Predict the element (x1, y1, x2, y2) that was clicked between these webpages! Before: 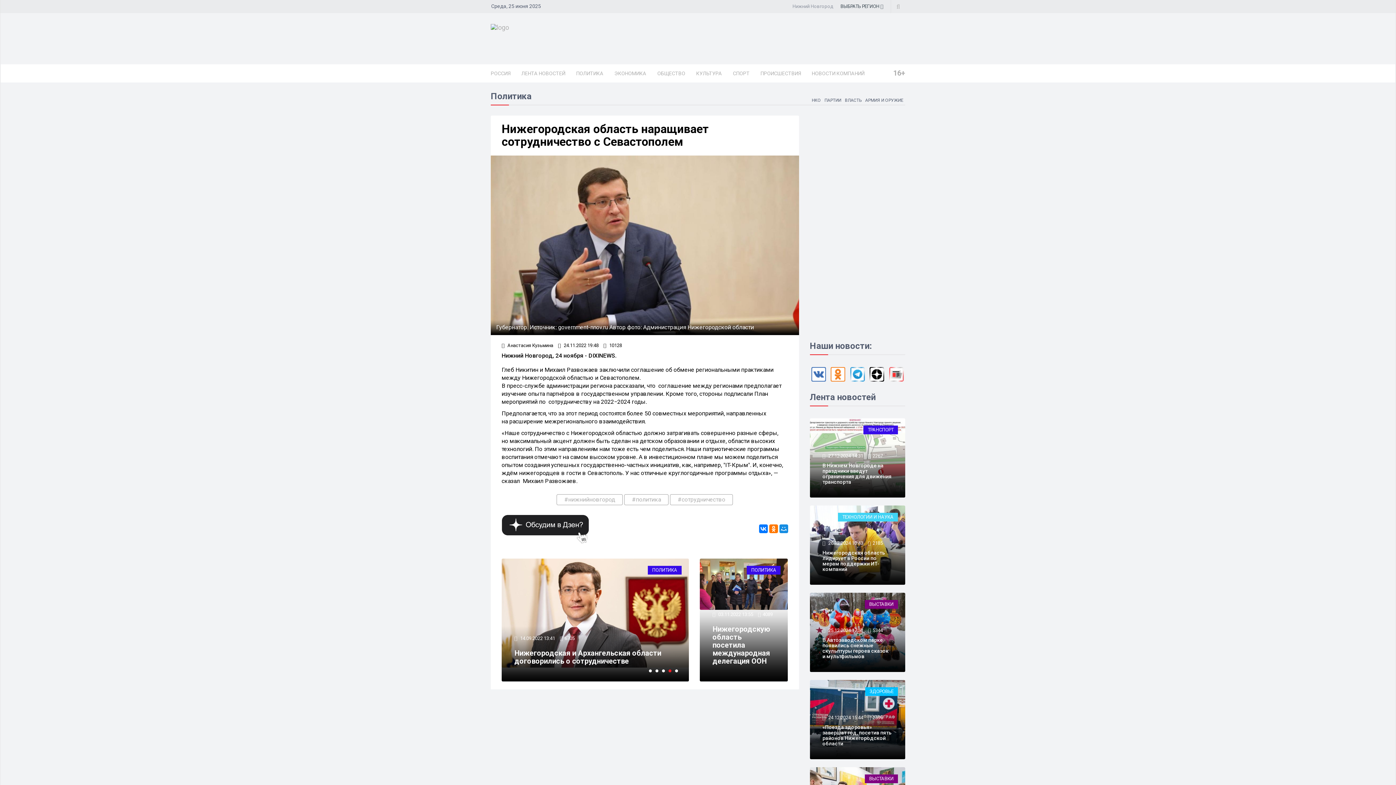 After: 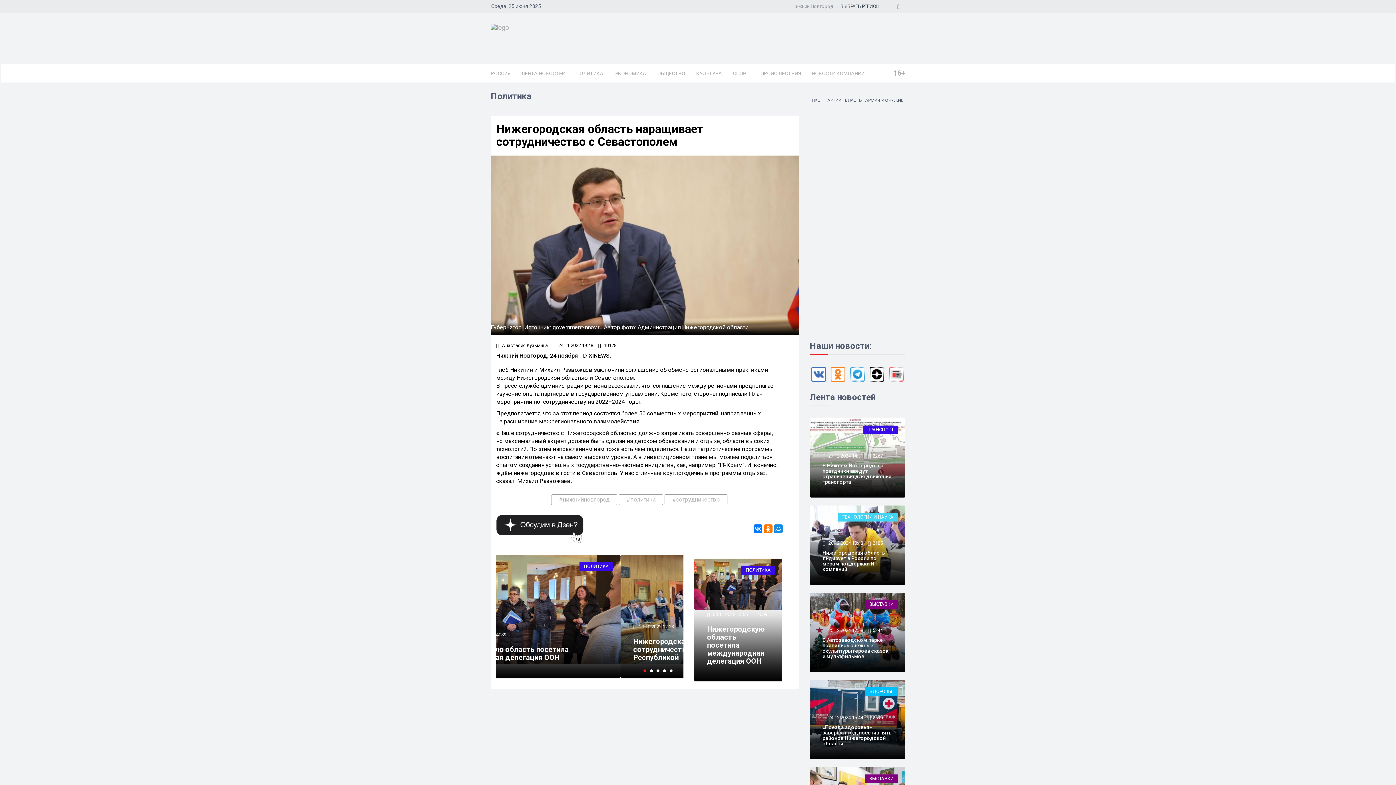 Action: label: 7055 bbox: (619, 627, 630, 633)